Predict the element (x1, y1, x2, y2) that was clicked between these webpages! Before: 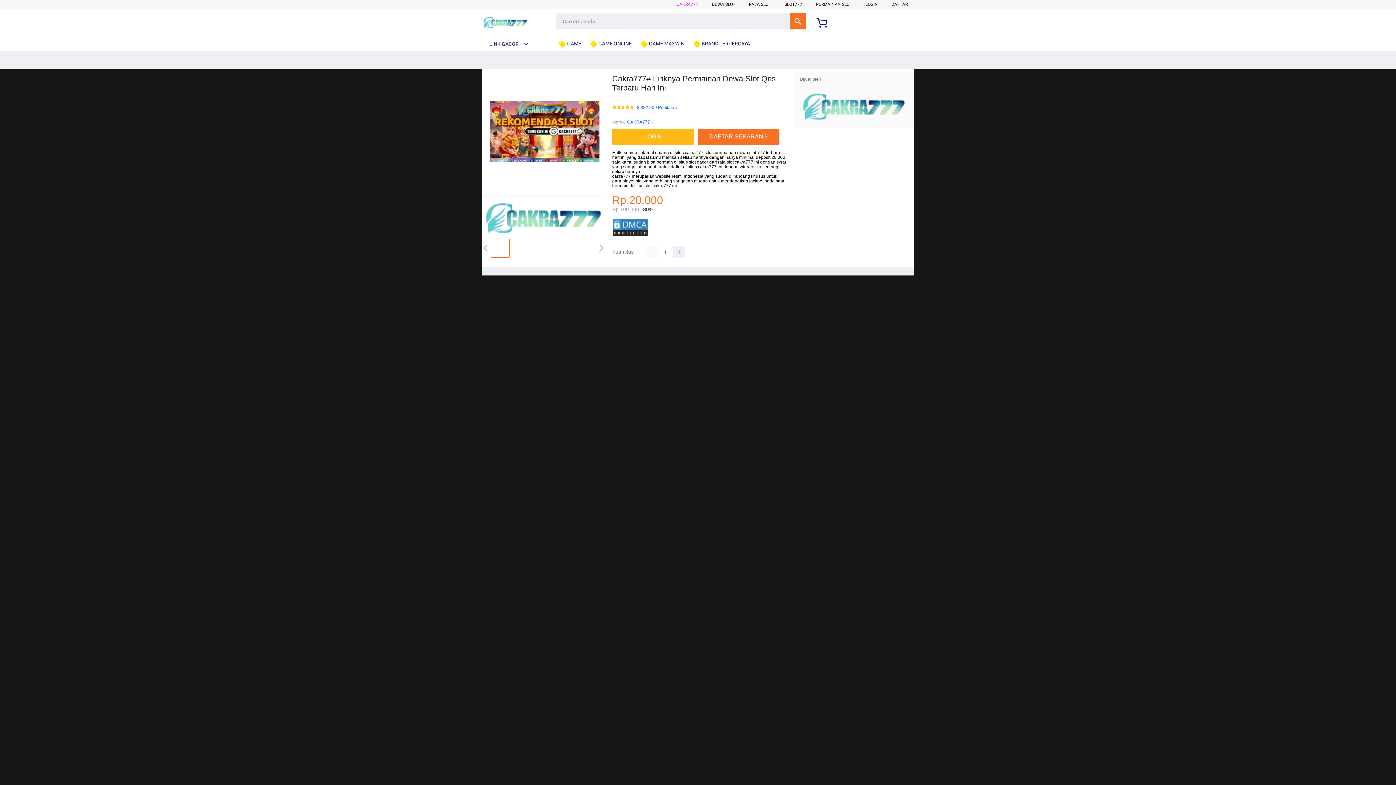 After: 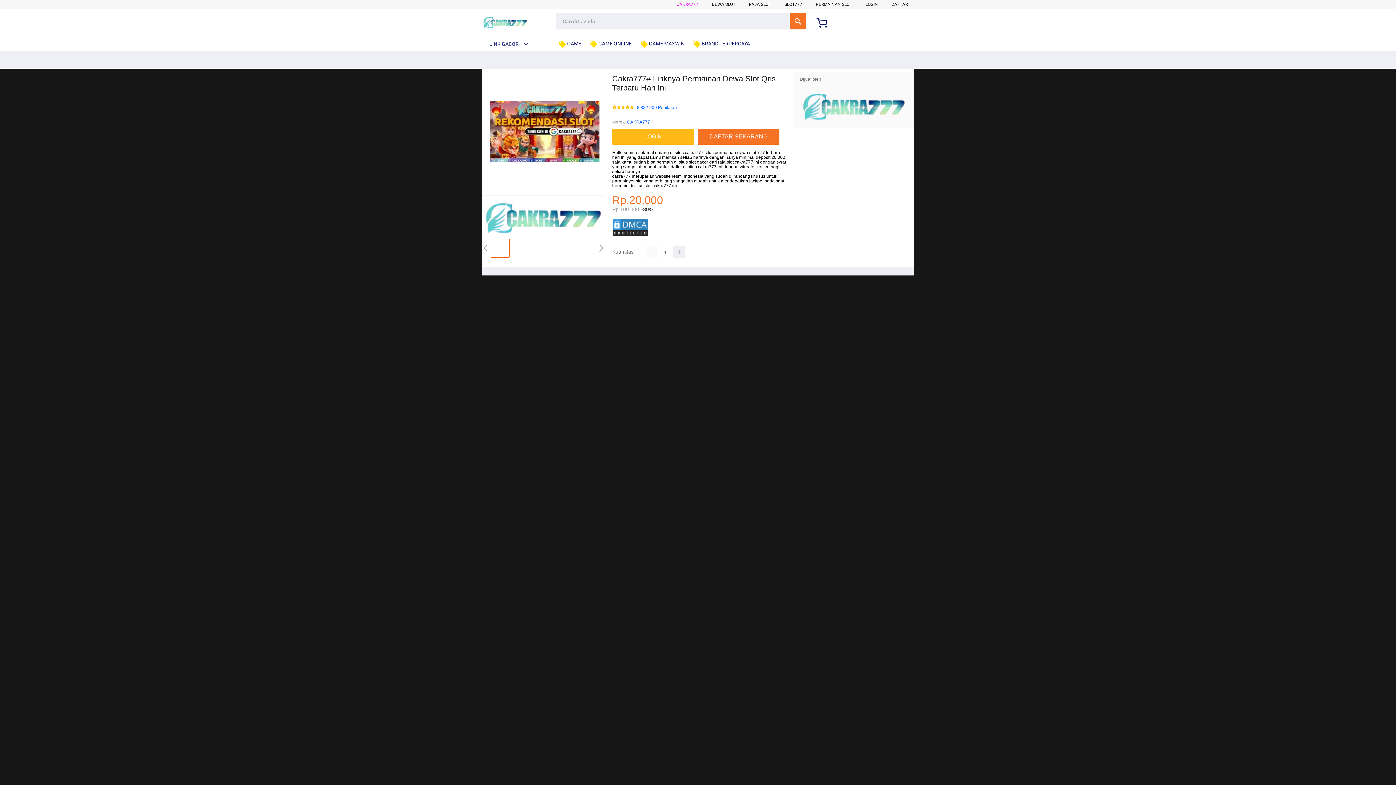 Action: bbox: (558, 36, 585, 50) label:  GAME